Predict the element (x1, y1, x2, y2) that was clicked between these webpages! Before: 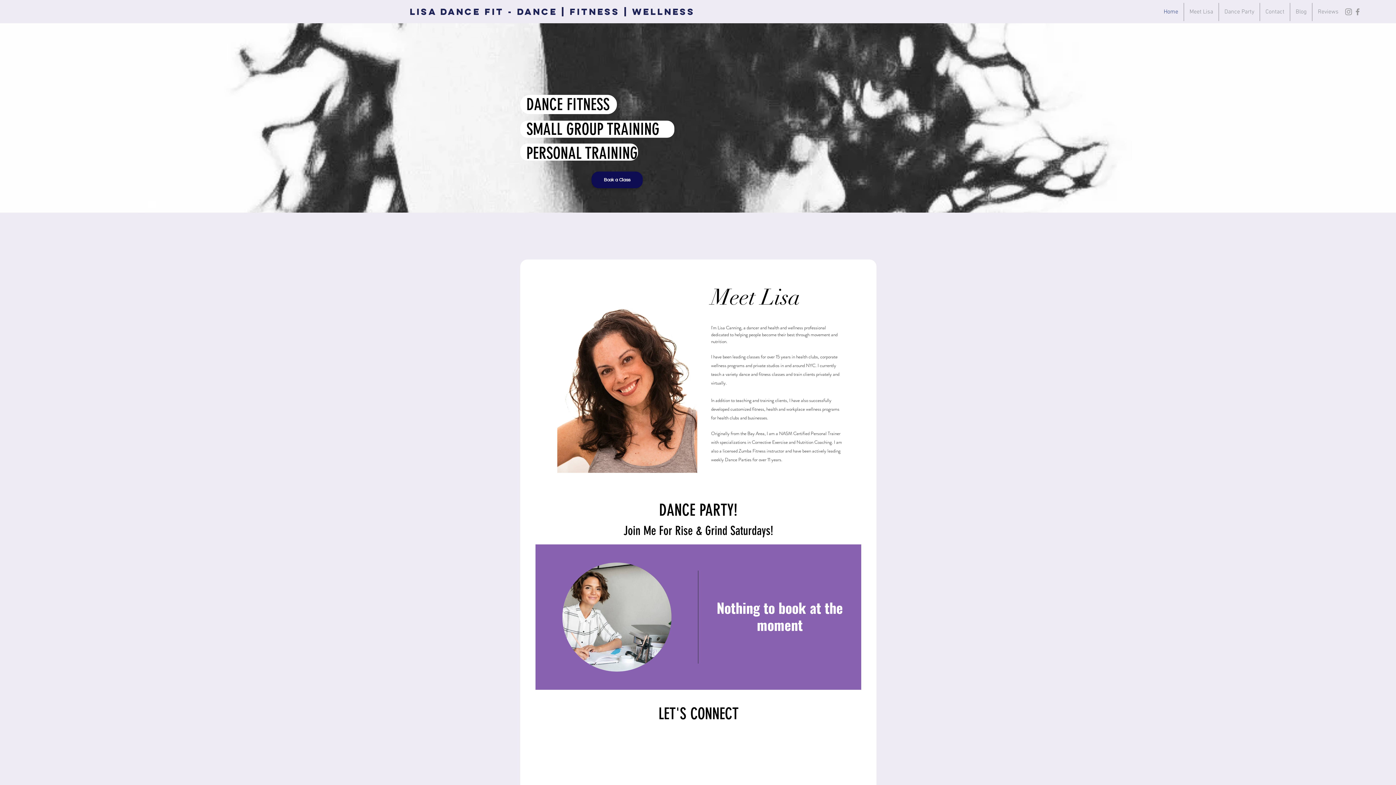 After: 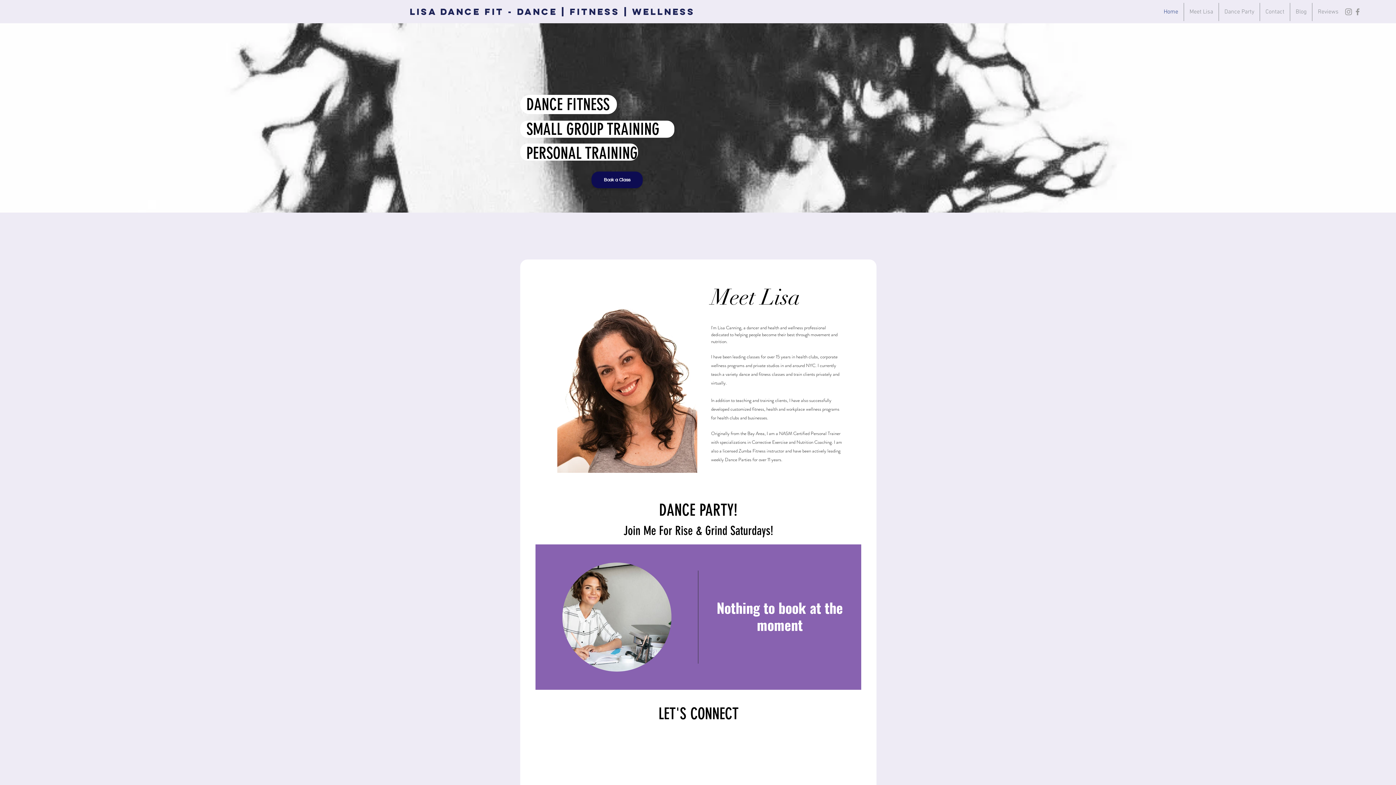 Action: bbox: (1184, 2, 1218, 21) label: Meet Lisa